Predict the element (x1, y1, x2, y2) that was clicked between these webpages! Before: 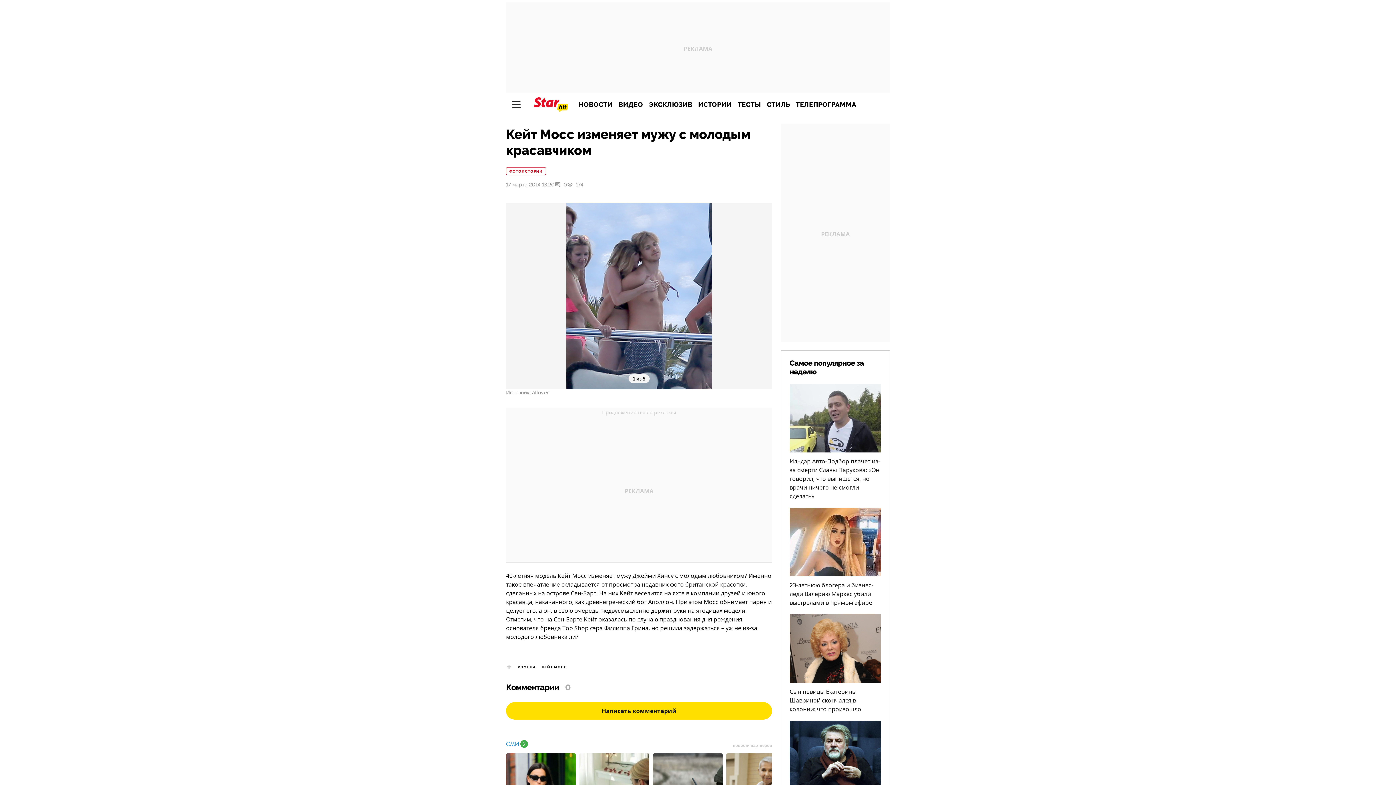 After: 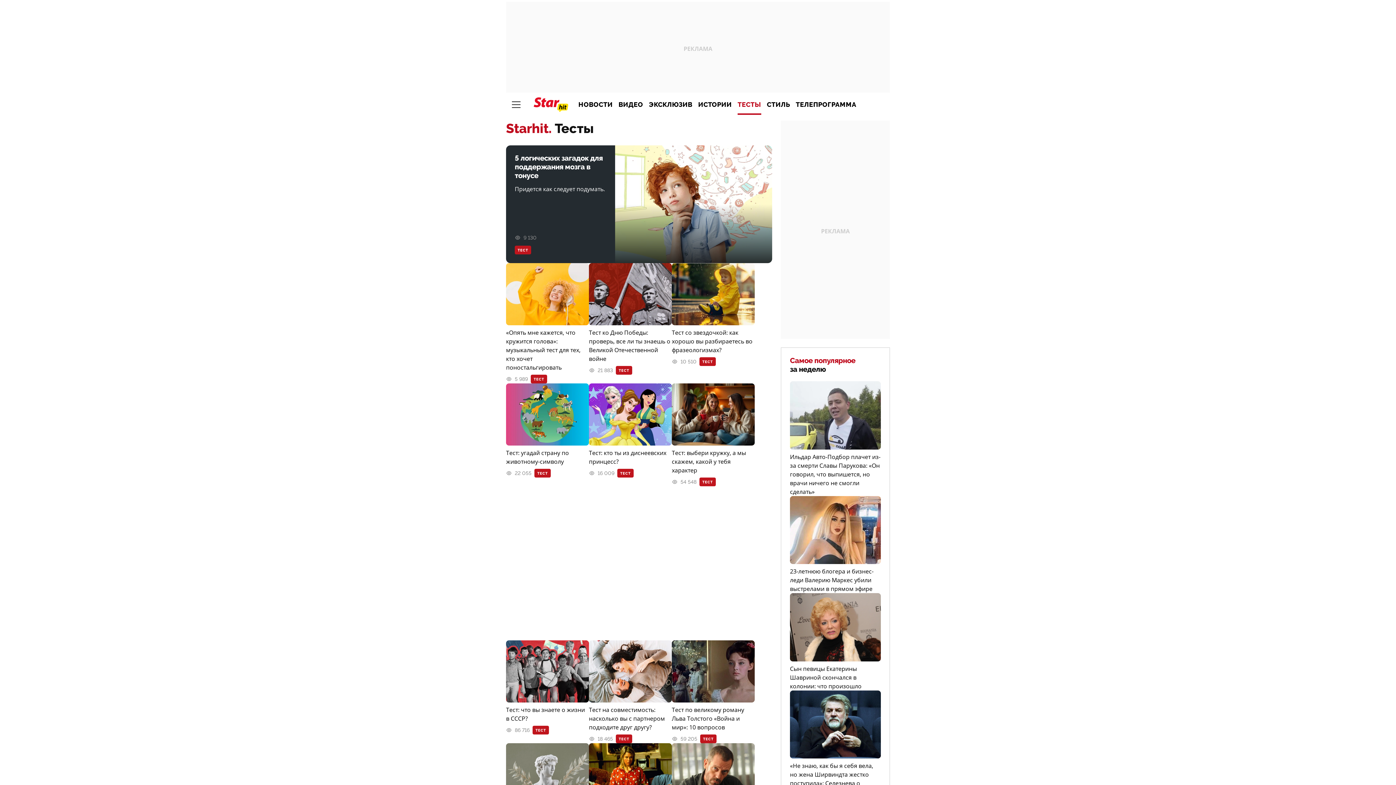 Action: bbox: (734, 94, 764, 114) label: ТЕСТЫ